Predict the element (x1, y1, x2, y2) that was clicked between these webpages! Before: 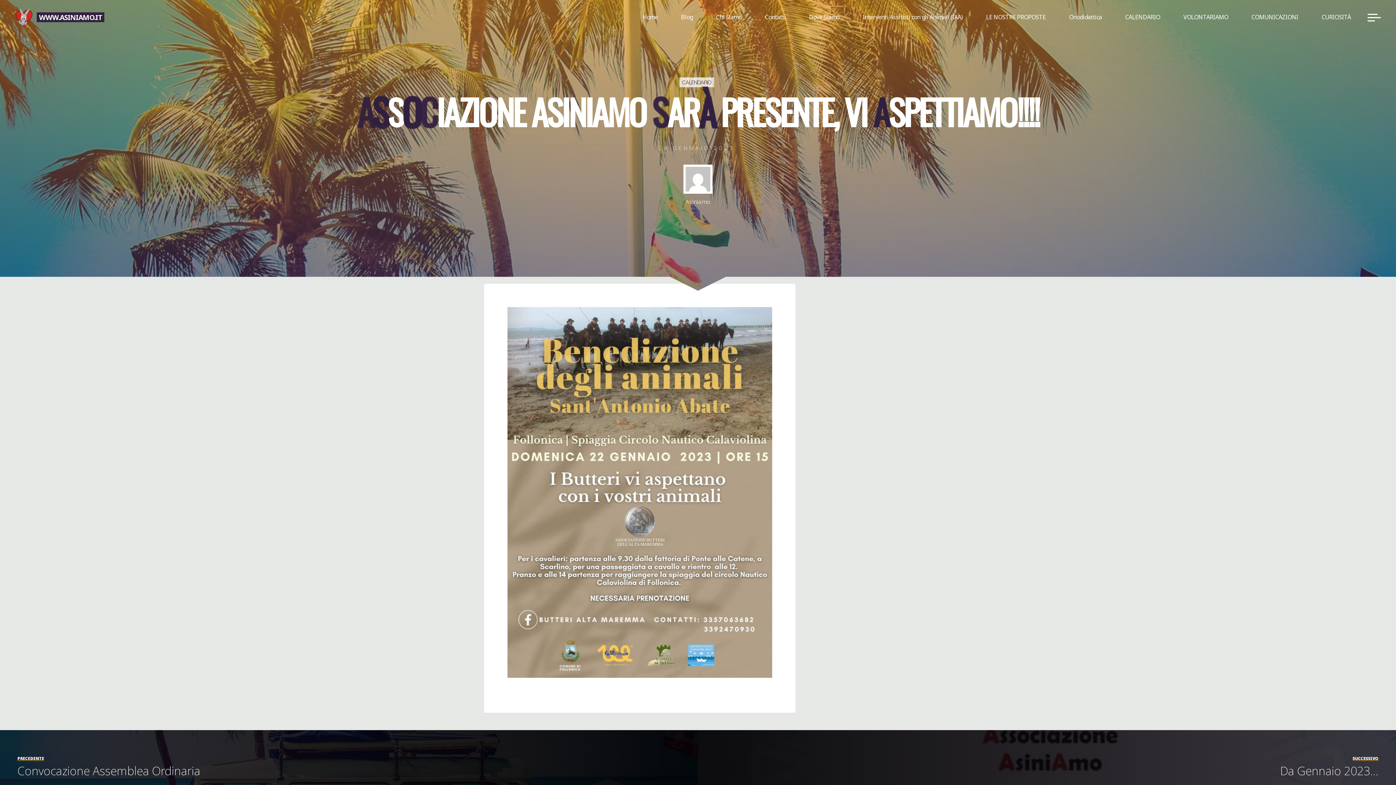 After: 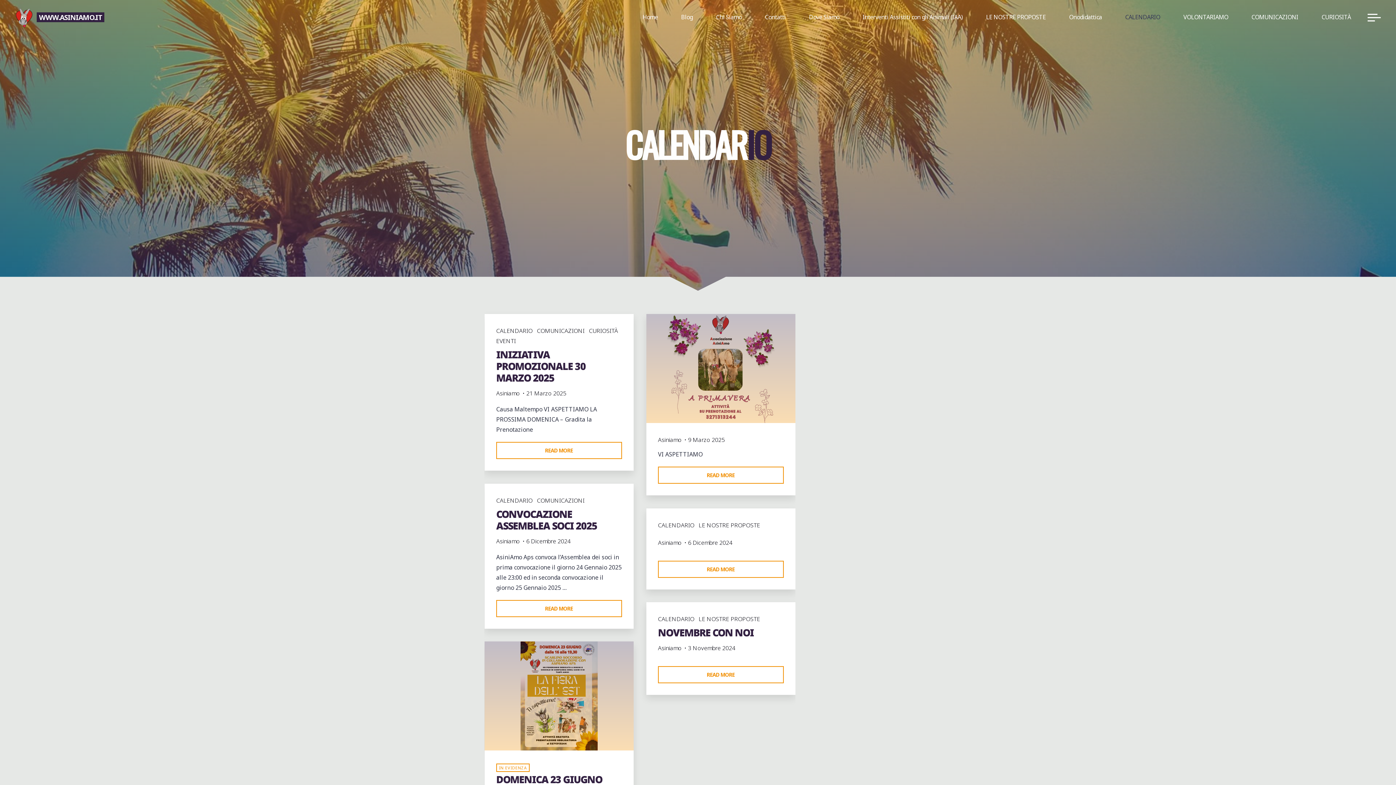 Action: bbox: (679, 77, 714, 87) label: CALENDARIO